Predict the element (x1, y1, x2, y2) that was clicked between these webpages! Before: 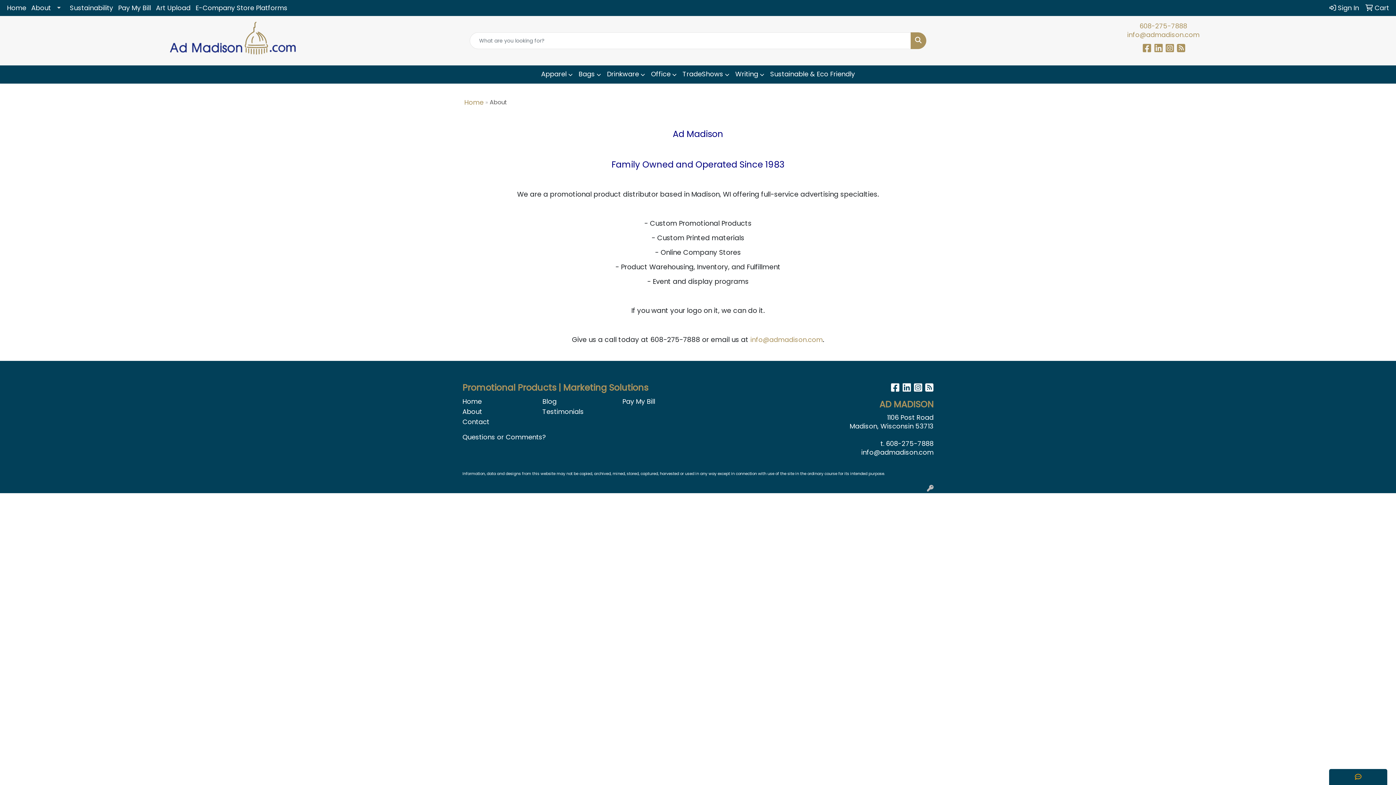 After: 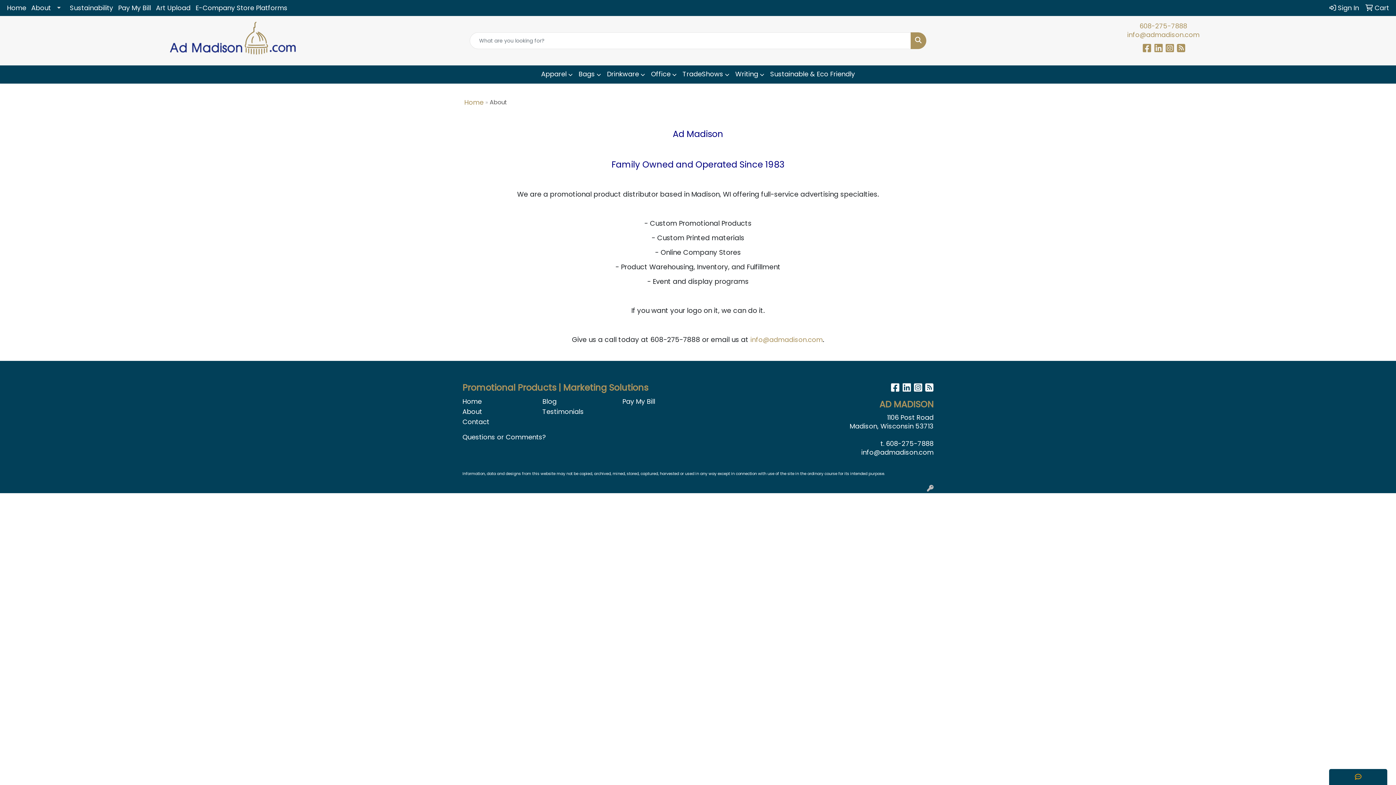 Action: bbox: (462, 406, 533, 417) label: About